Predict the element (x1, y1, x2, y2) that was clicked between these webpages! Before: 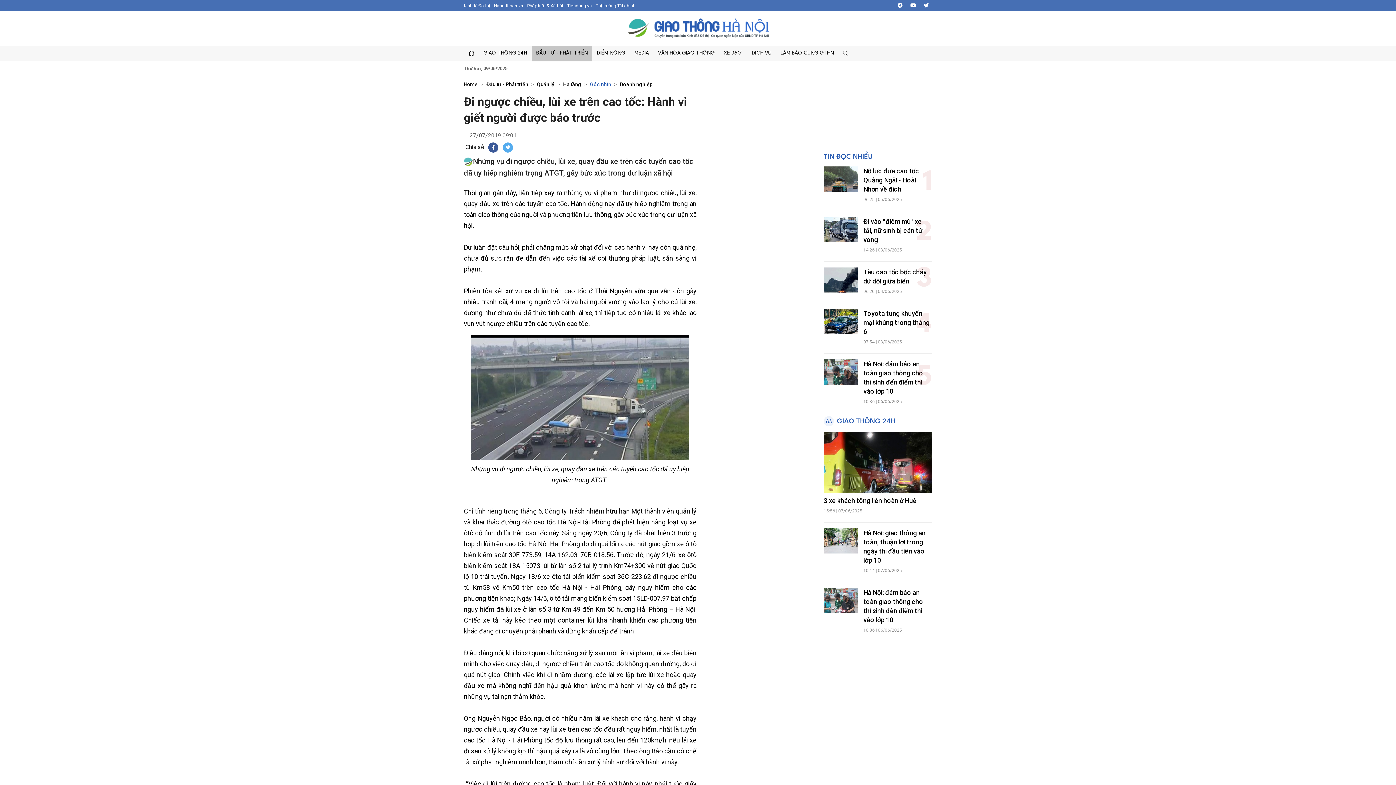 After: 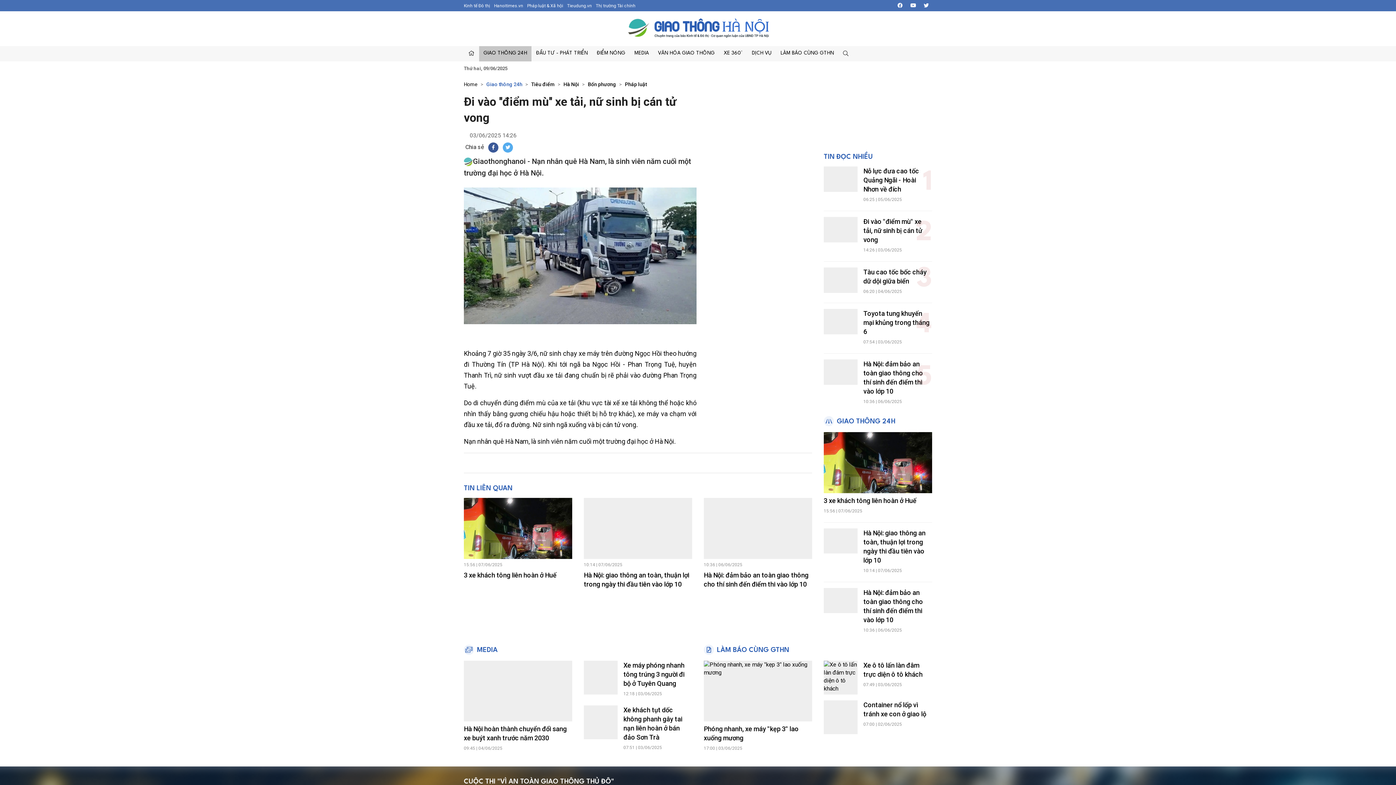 Action: label: Đi vào ''điểm mù'' xe tải, nữ sinh bị cán tử vong bbox: (863, 217, 922, 243)